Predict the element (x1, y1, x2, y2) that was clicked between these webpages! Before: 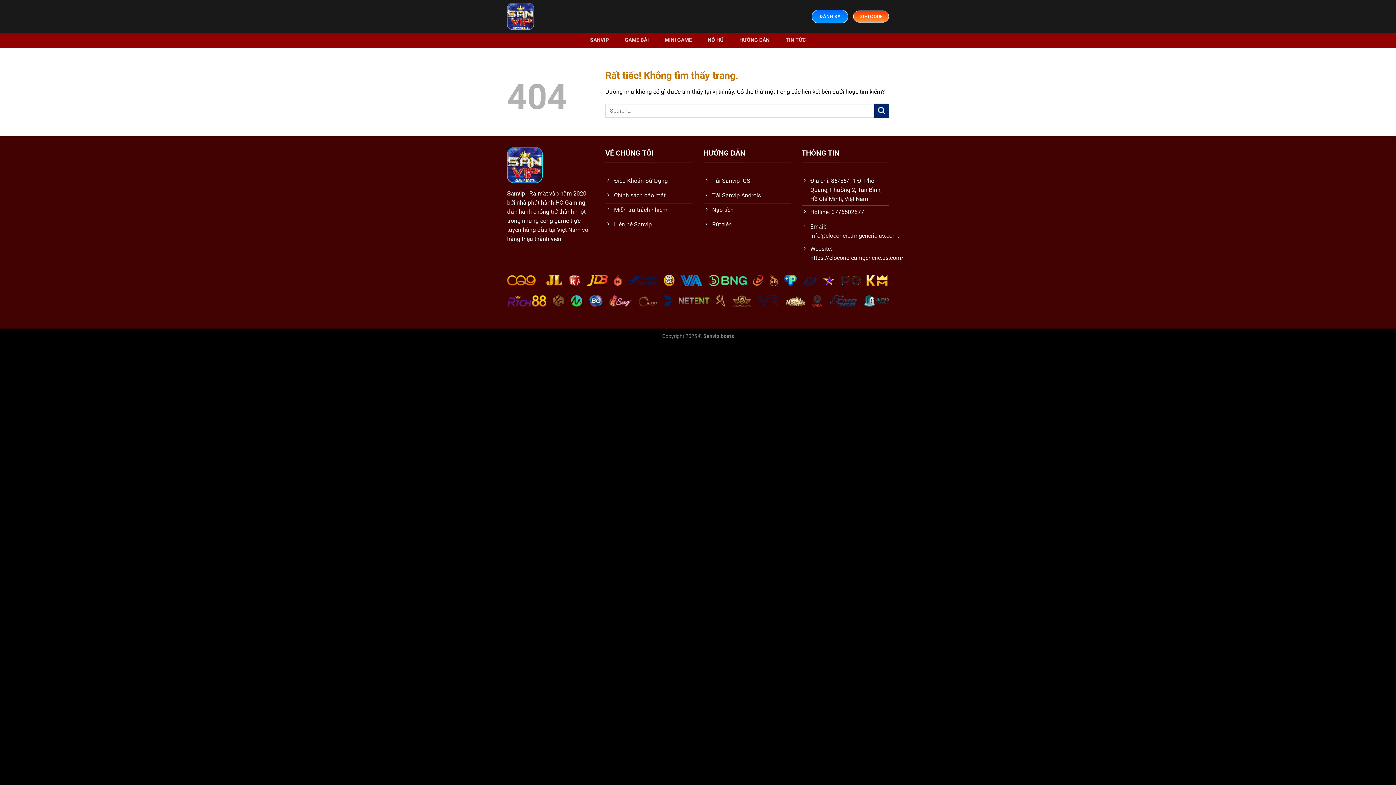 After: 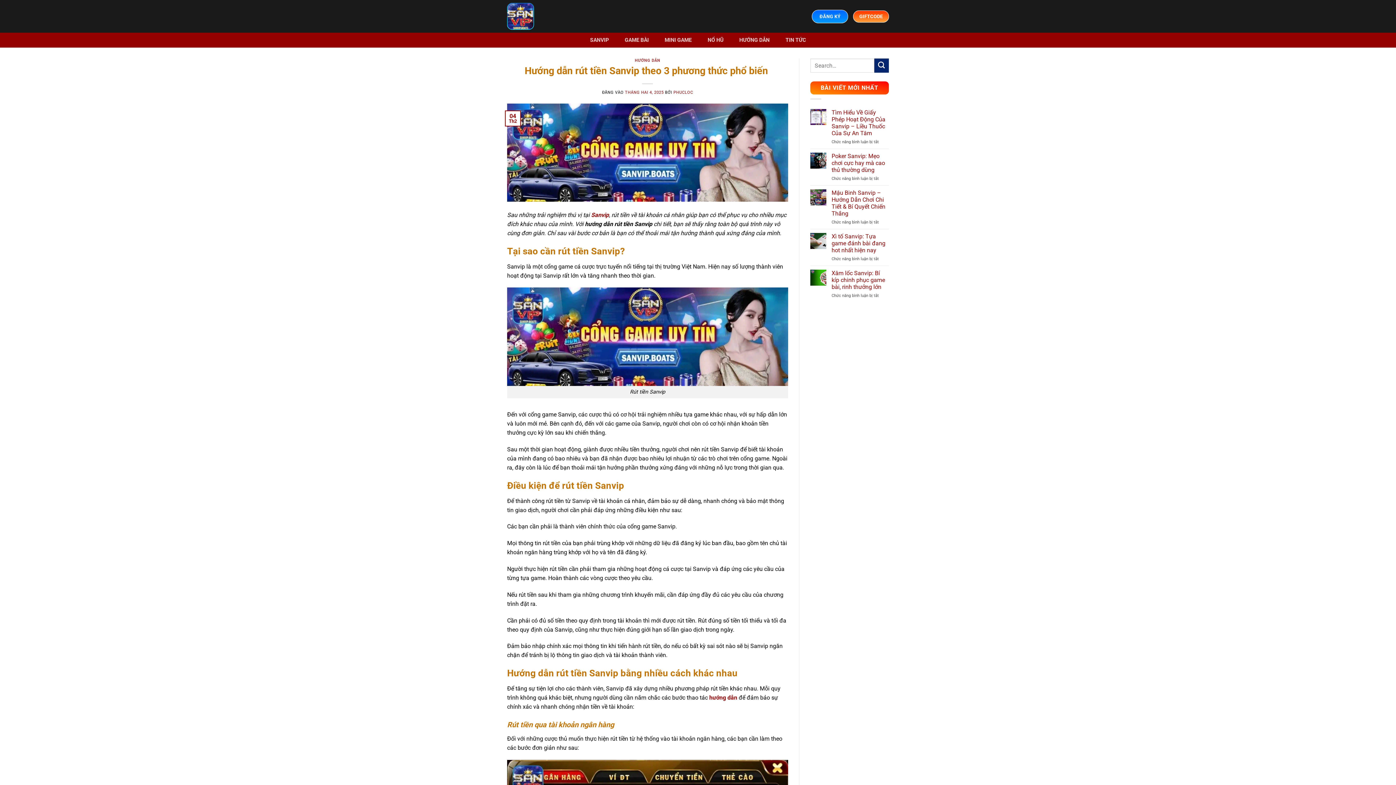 Action: label: Rút tiền bbox: (703, 218, 790, 232)